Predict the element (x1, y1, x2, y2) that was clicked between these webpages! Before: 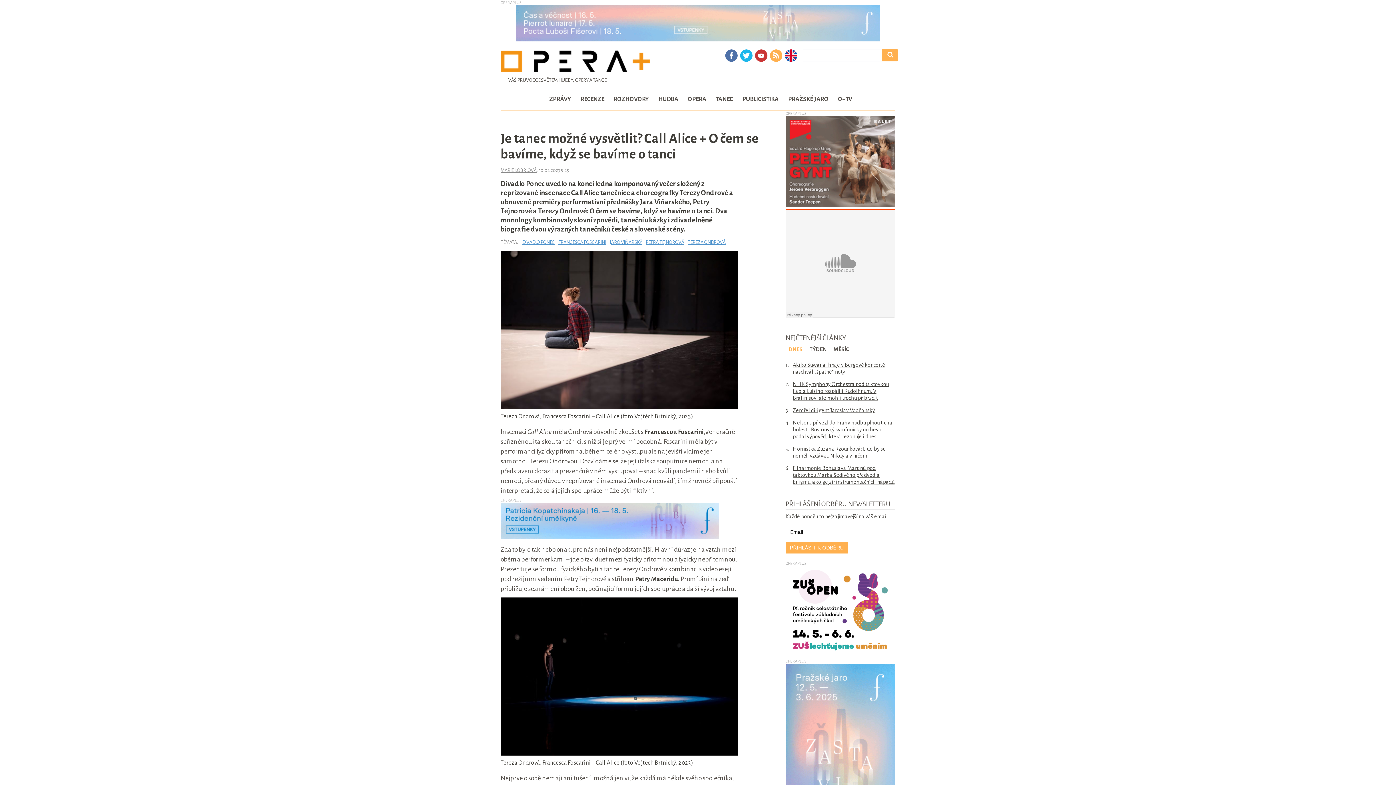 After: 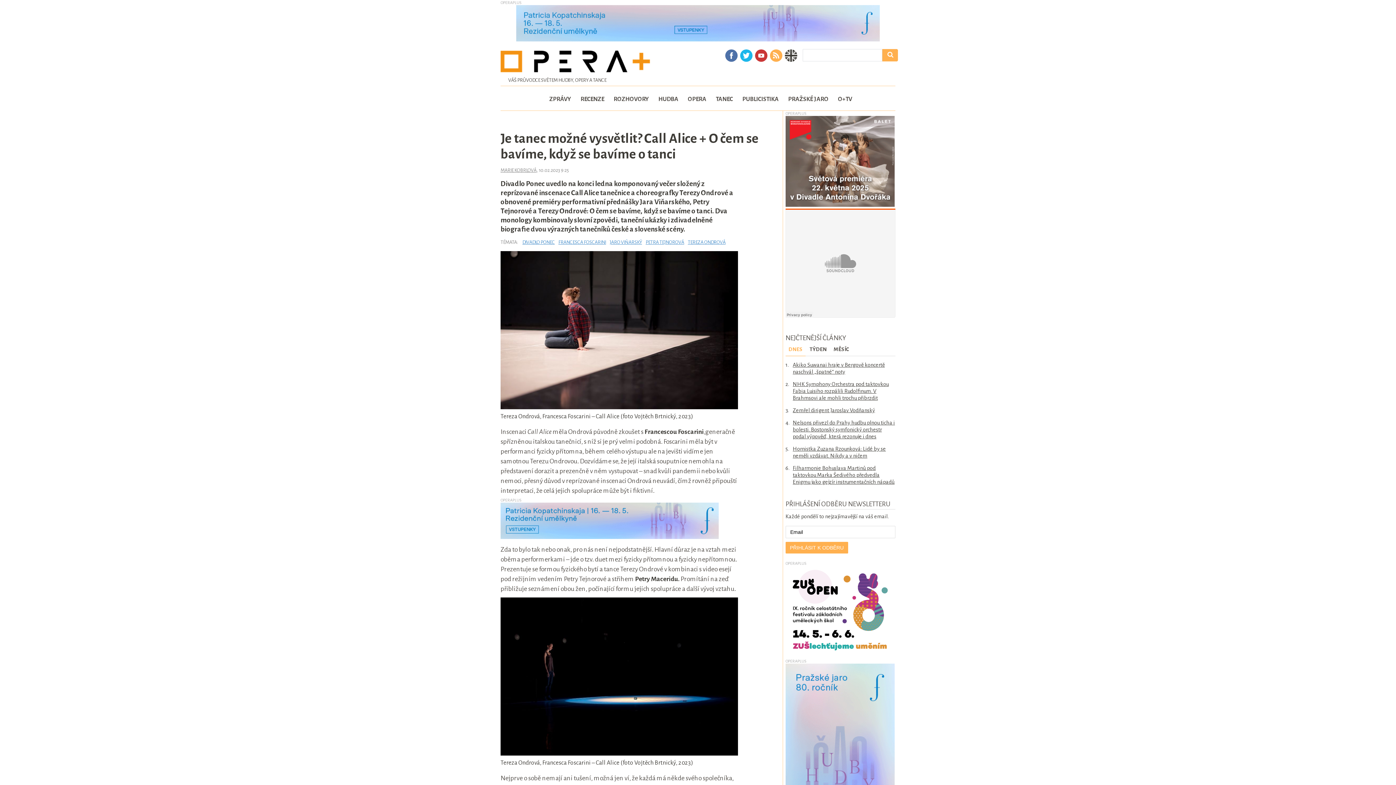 Action: bbox: (784, 48, 798, 64)